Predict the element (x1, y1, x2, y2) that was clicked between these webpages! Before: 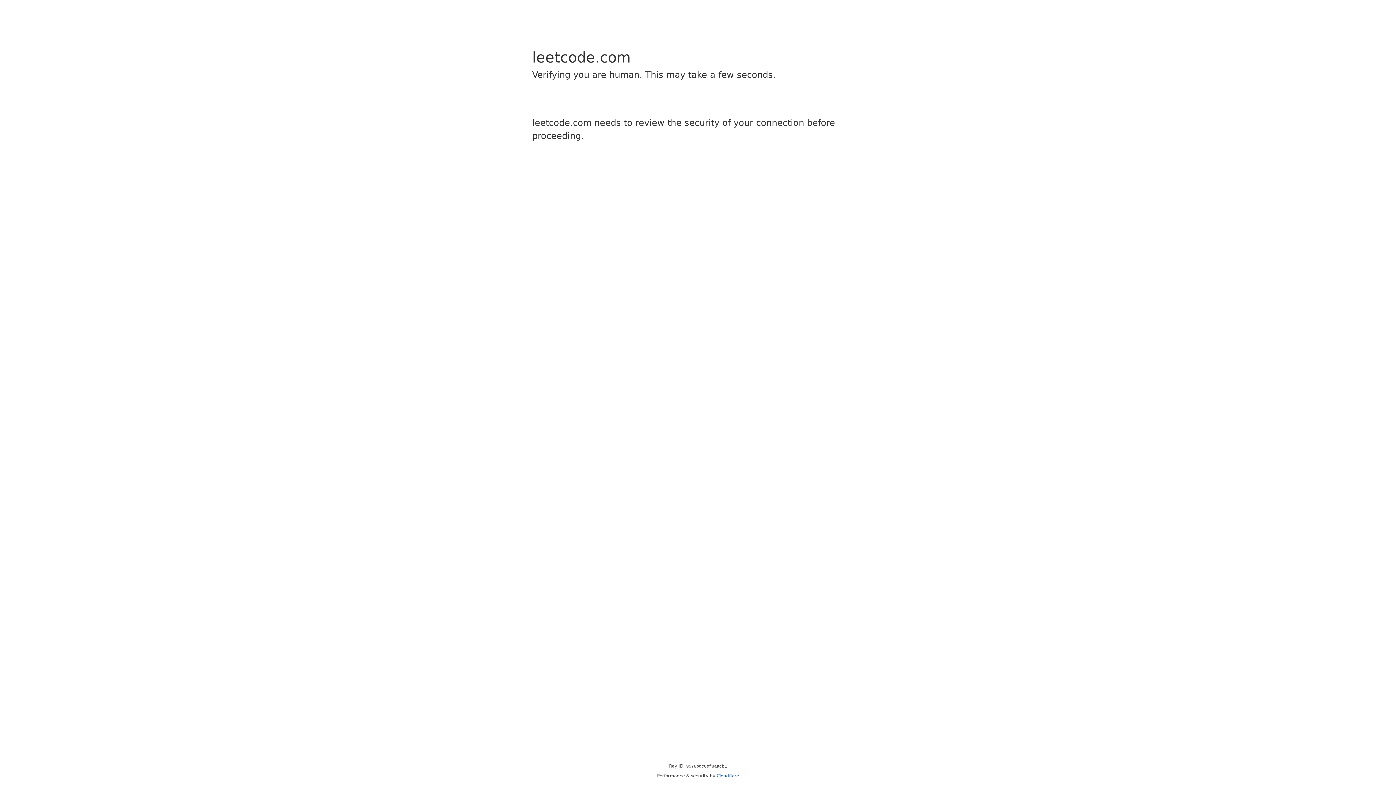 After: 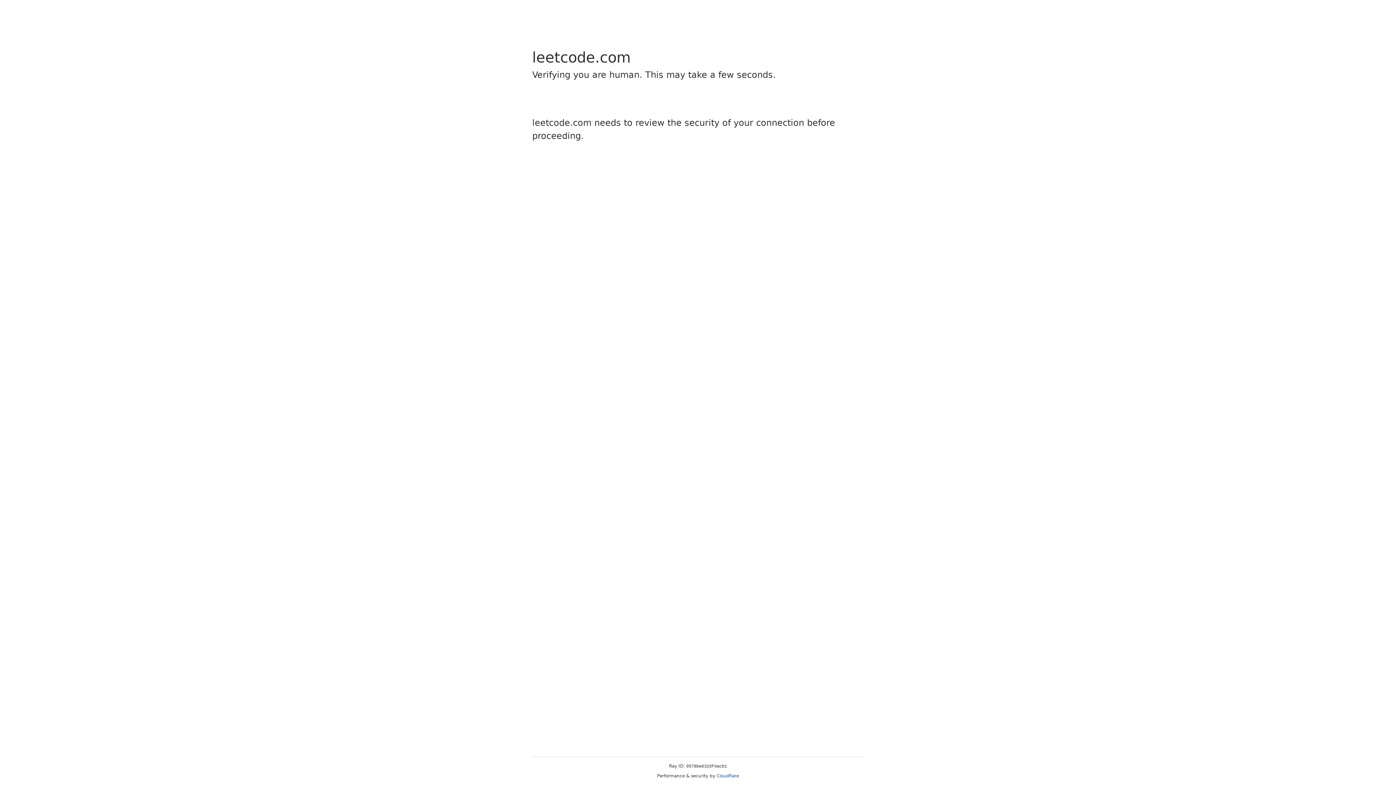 Action: label: Cloudflare bbox: (716, 773, 739, 778)